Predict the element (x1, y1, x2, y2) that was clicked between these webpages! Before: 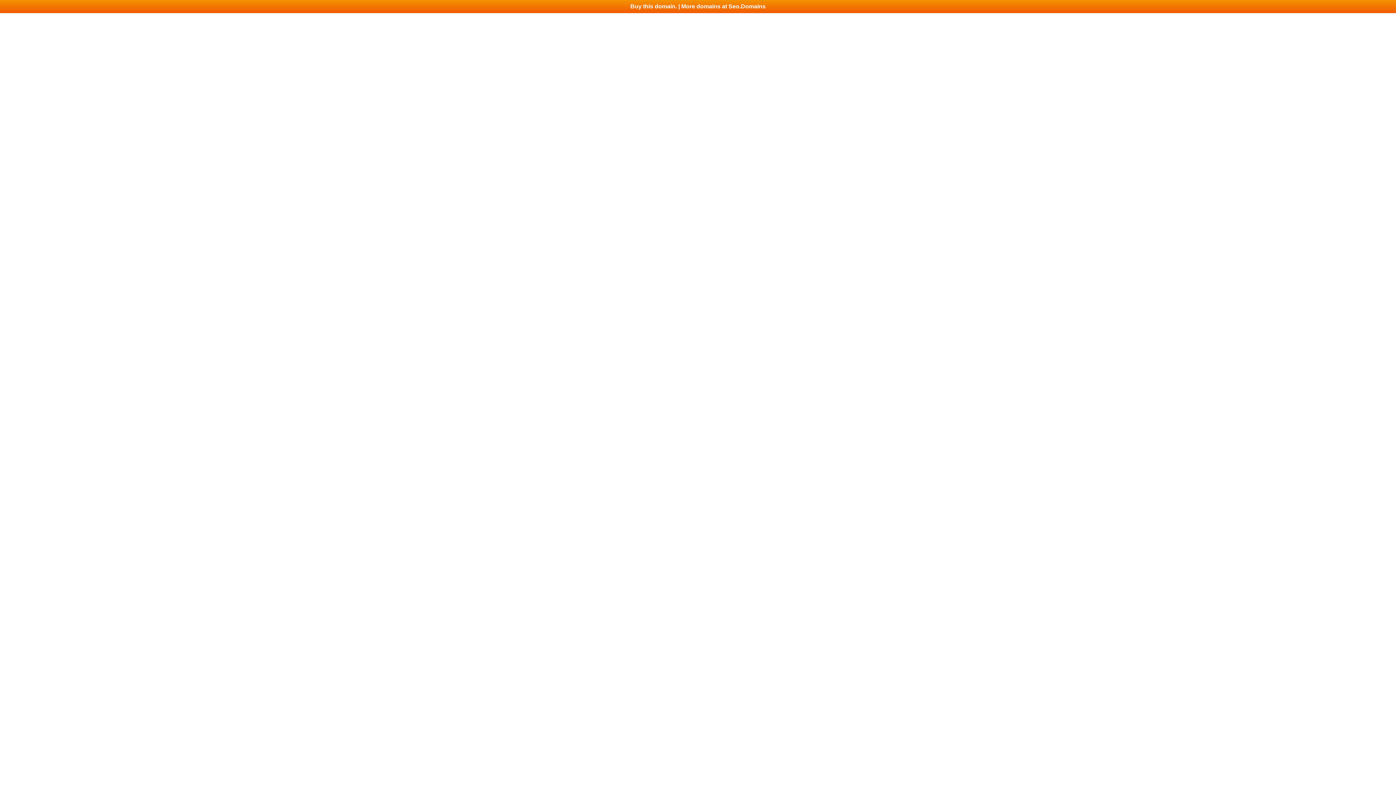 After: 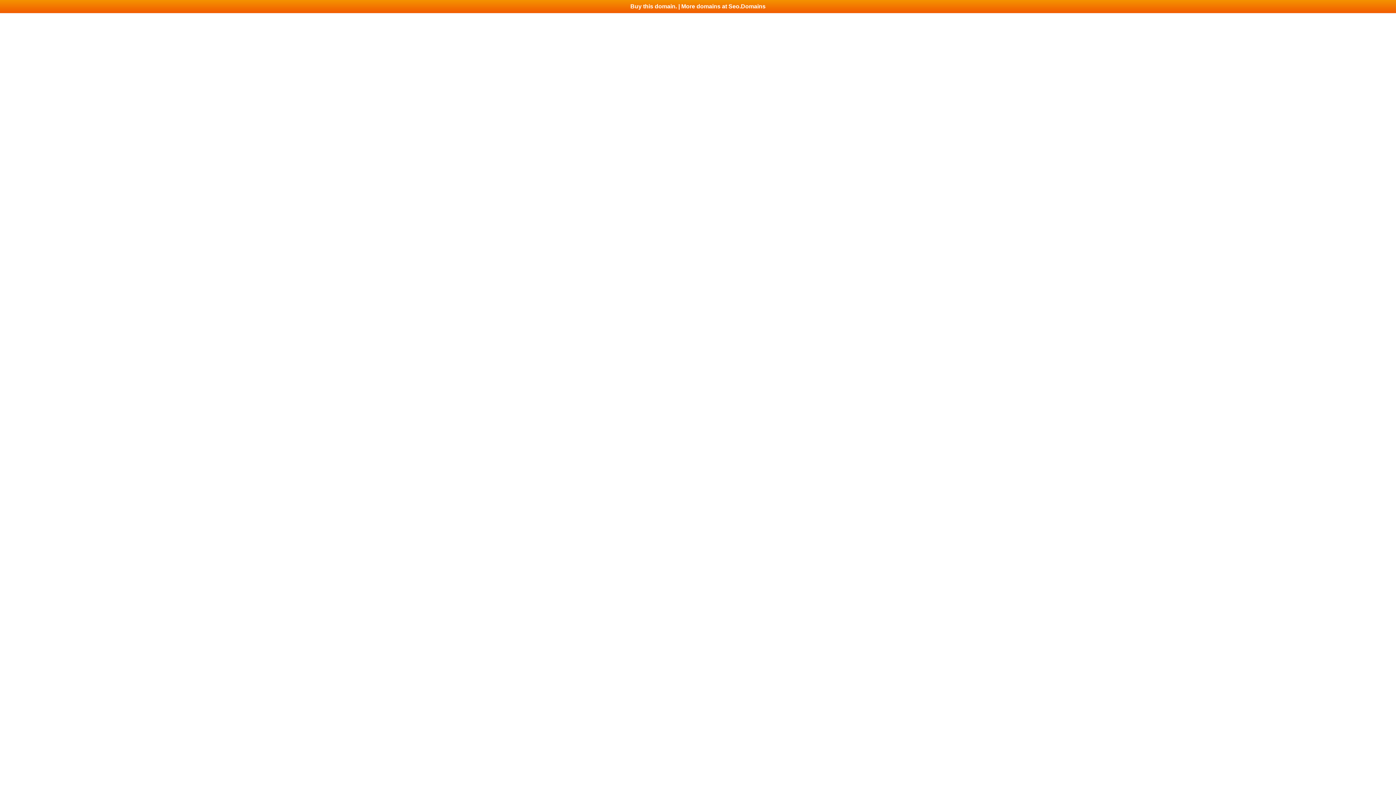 Action: bbox: (0, 0, 1396, 13) label: Buy this domain. | More domains at Seo.Domains